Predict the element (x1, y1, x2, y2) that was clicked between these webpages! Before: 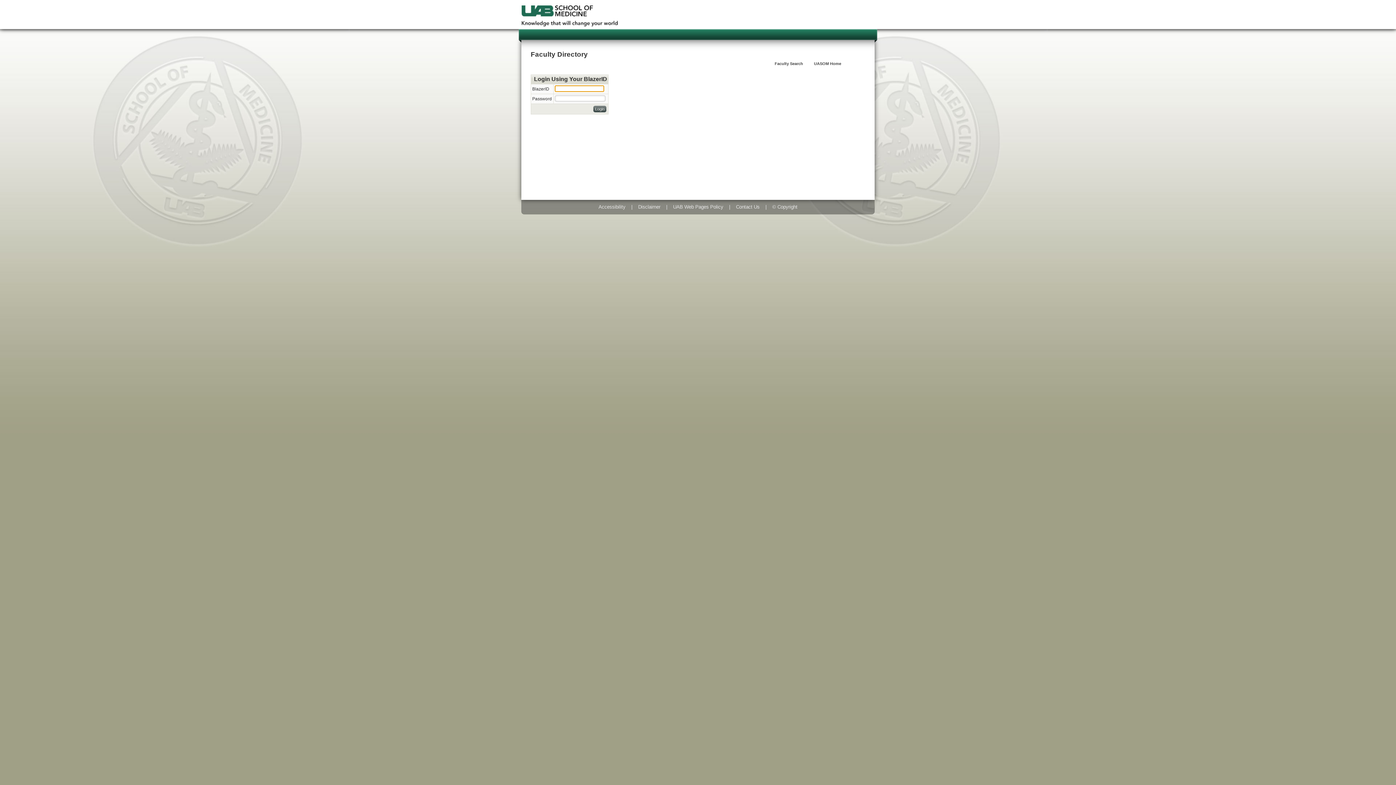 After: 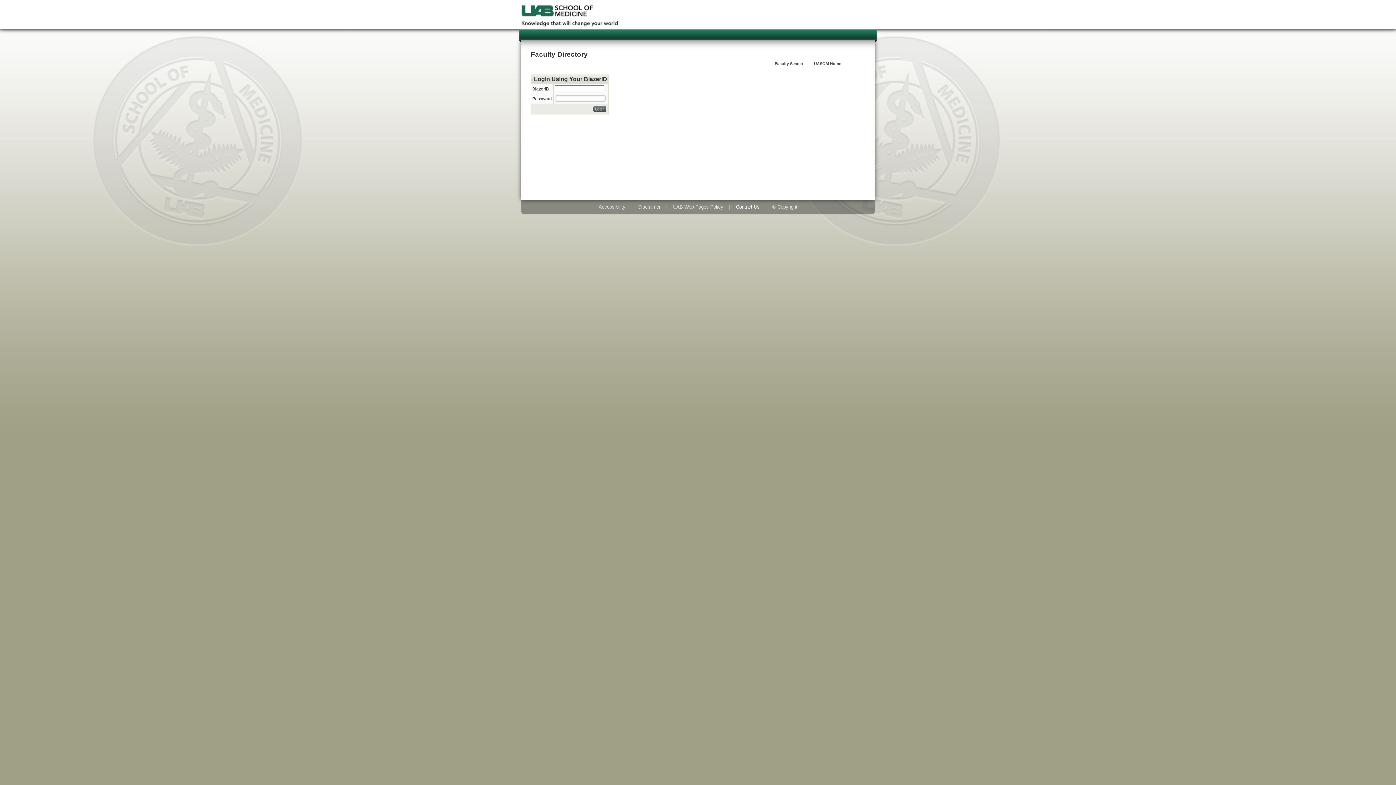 Action: bbox: (733, 201, 762, 212) label: Contact Us